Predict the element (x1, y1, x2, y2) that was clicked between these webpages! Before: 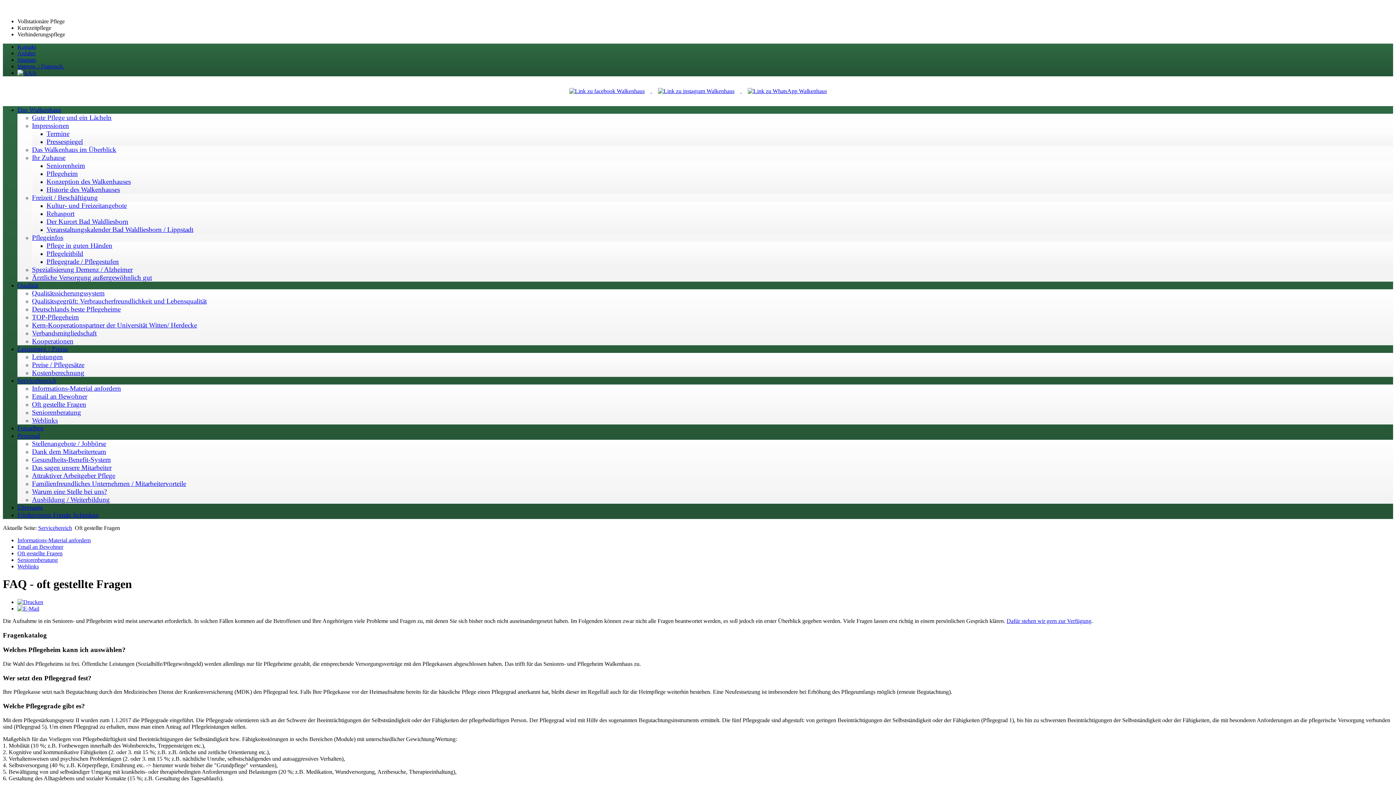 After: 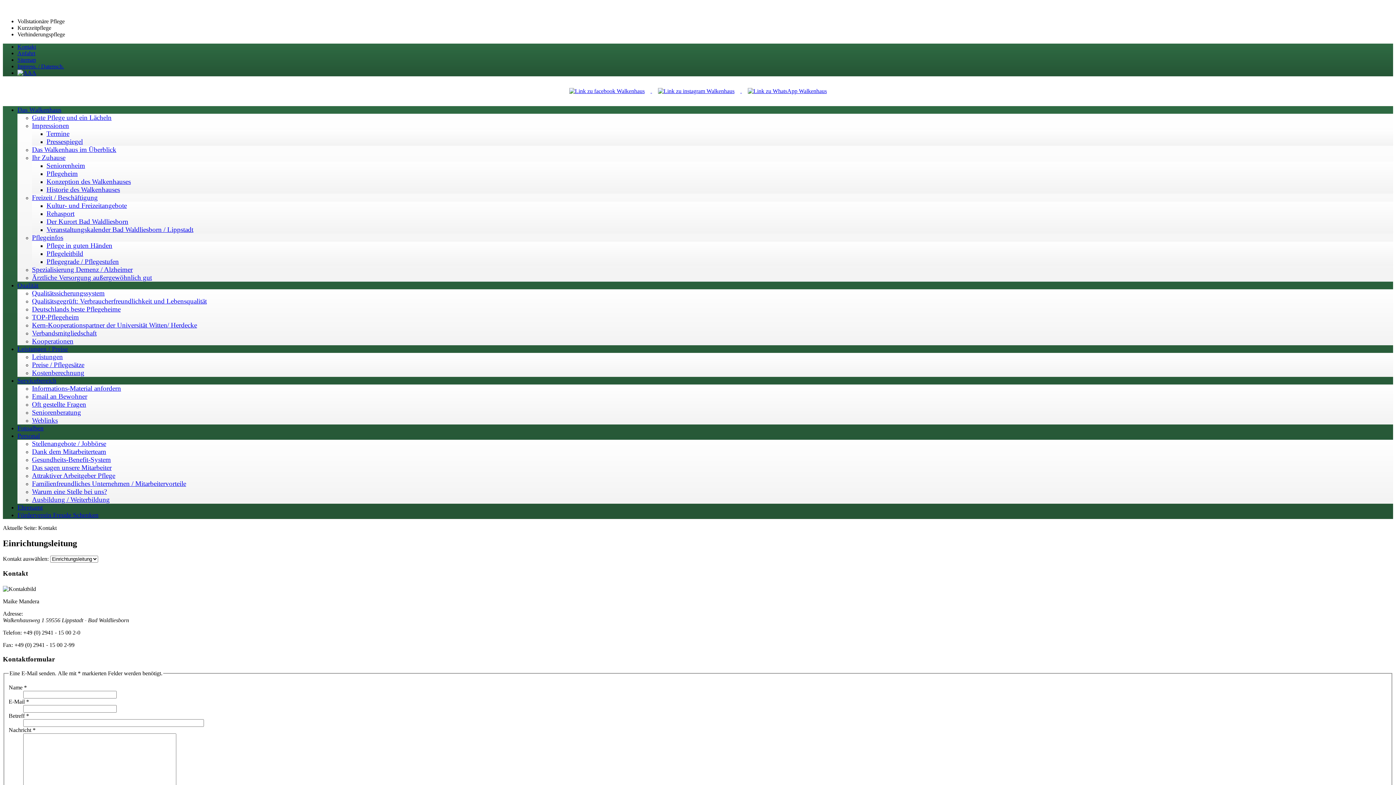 Action: label: Dafür stehen wir gern zur Verfügung bbox: (1006, 618, 1091, 624)